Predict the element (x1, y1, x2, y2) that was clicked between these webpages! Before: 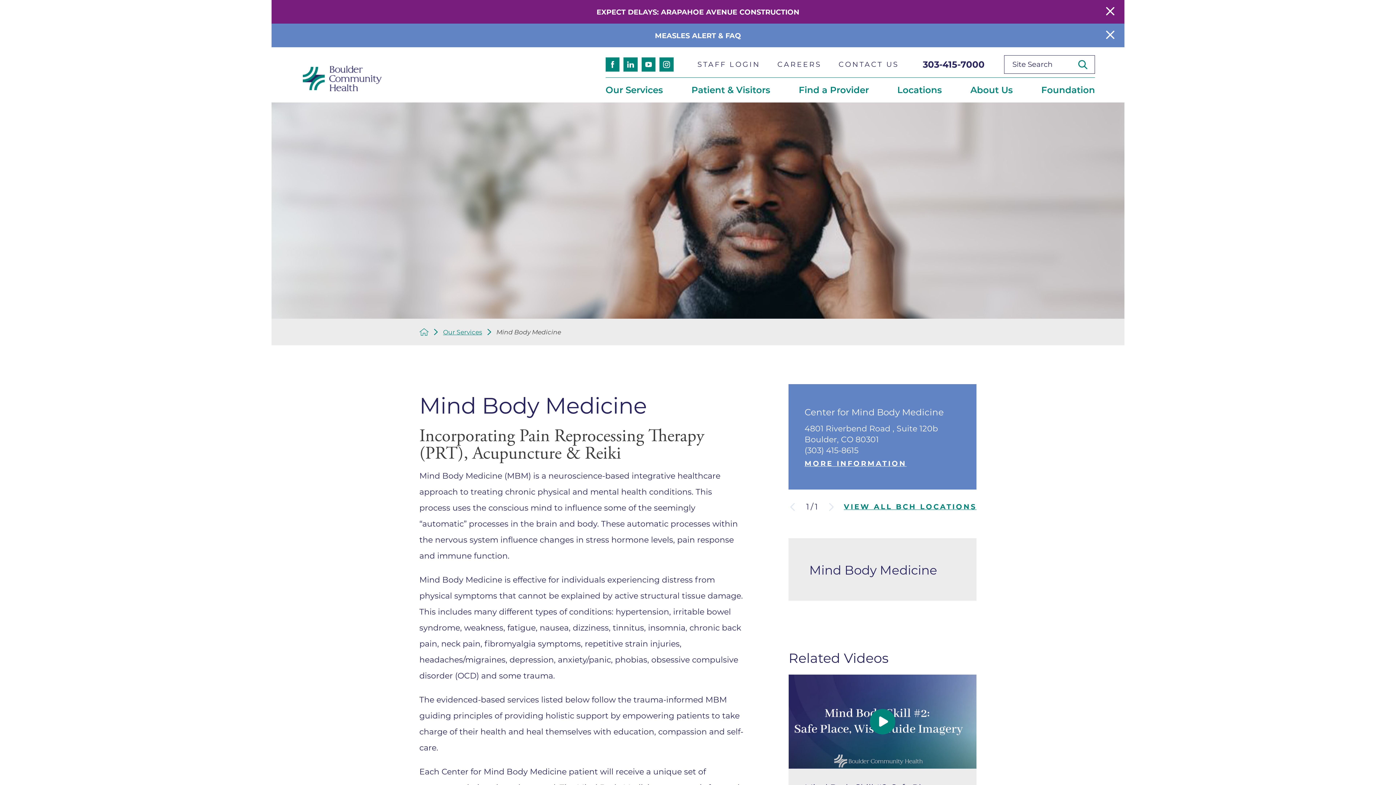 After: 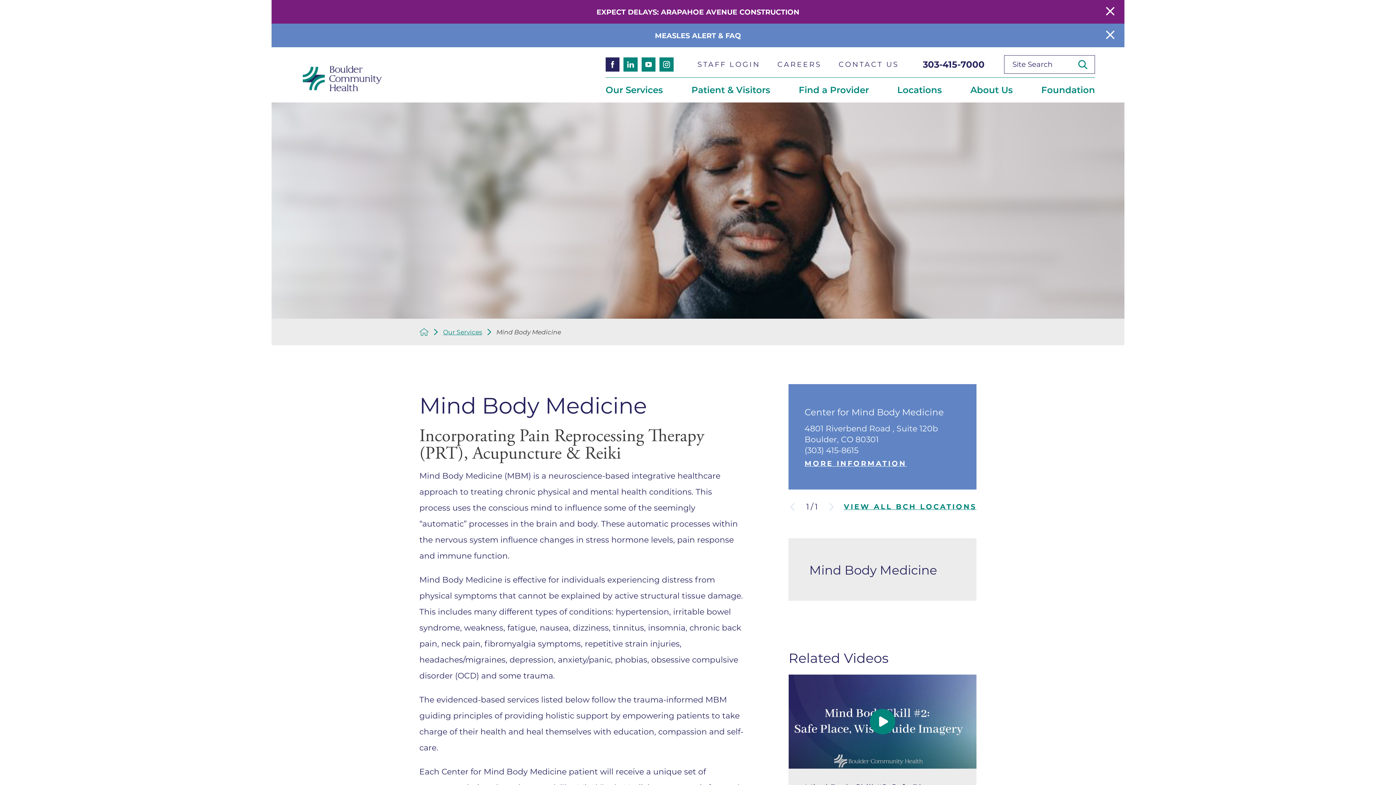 Action: label: facebook link bbox: (605, 57, 619, 71)